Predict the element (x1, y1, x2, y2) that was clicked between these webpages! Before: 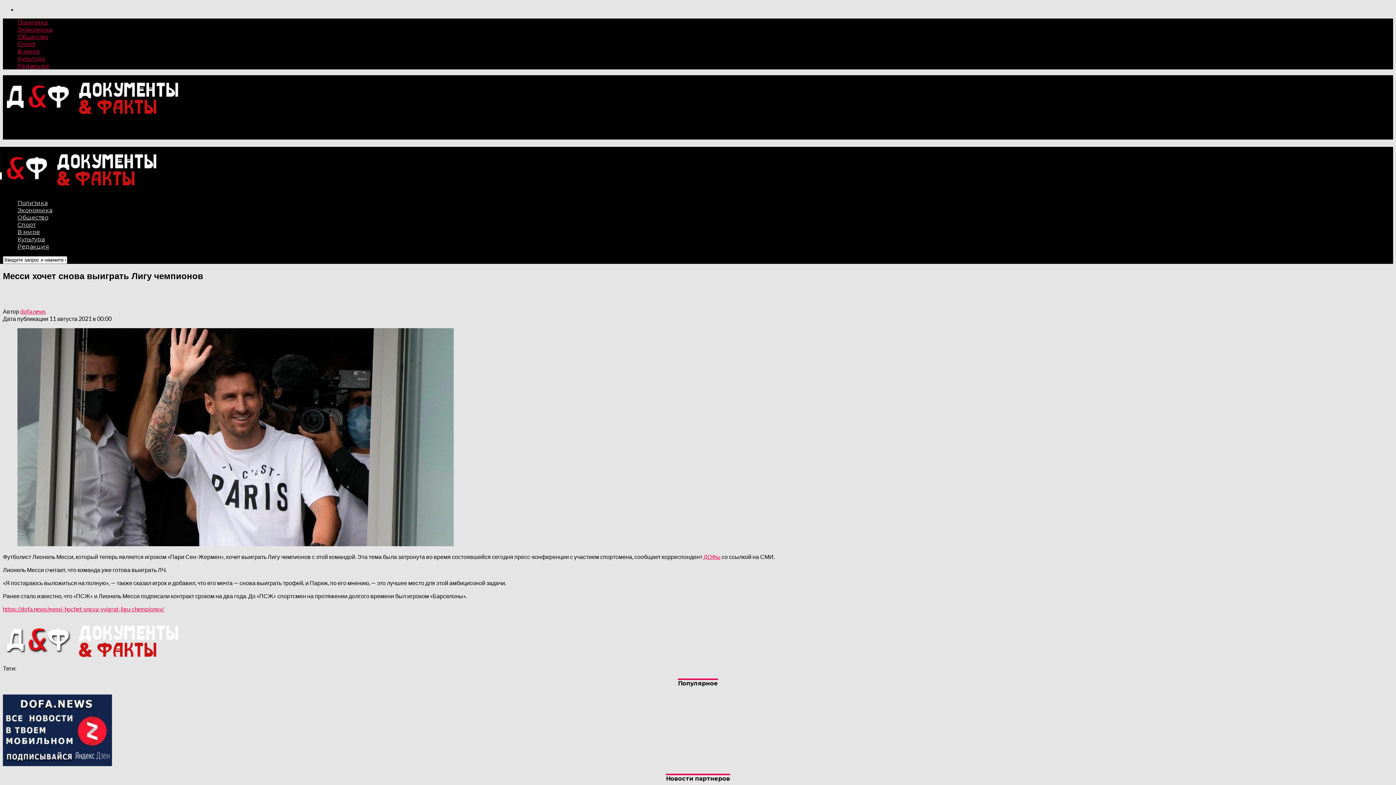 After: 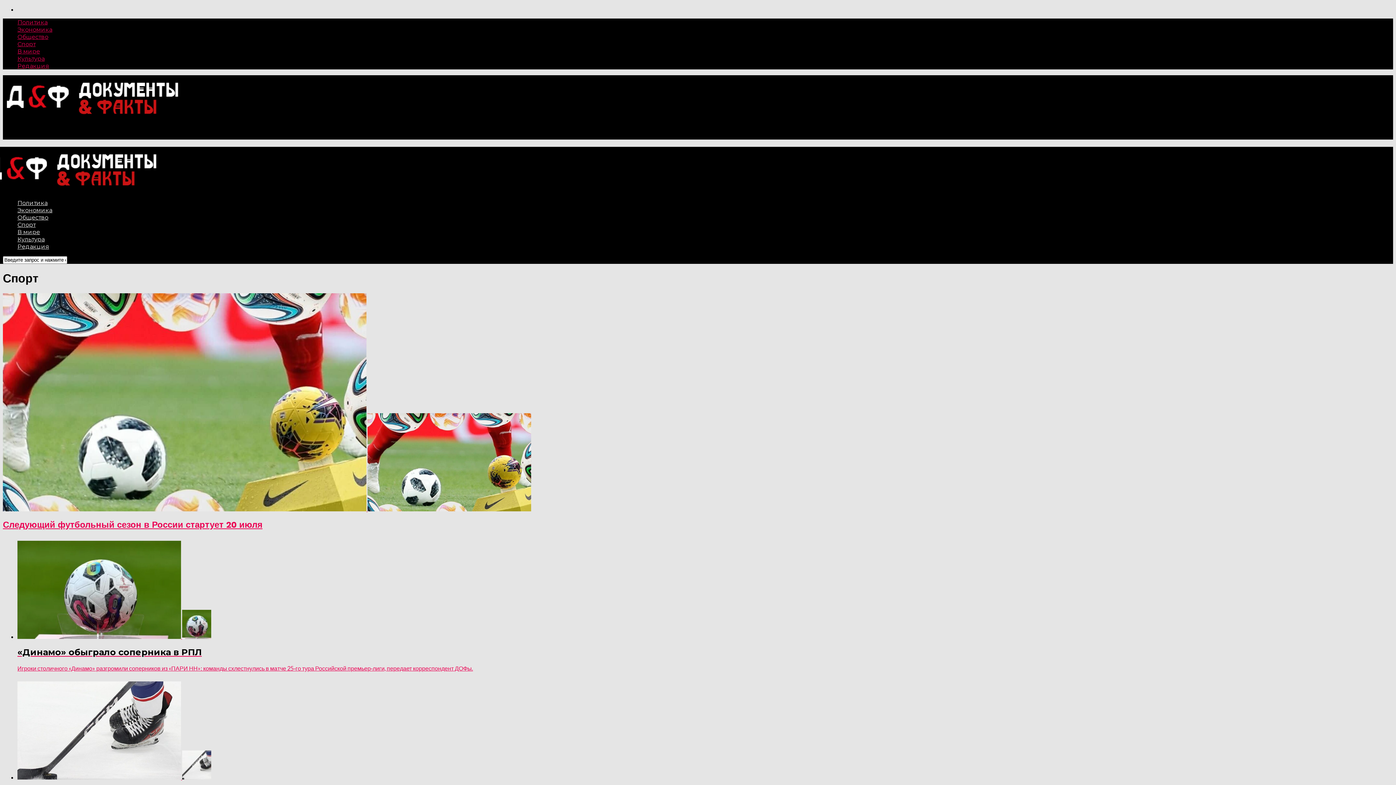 Action: label: Спорт bbox: (17, 40, 35, 47)